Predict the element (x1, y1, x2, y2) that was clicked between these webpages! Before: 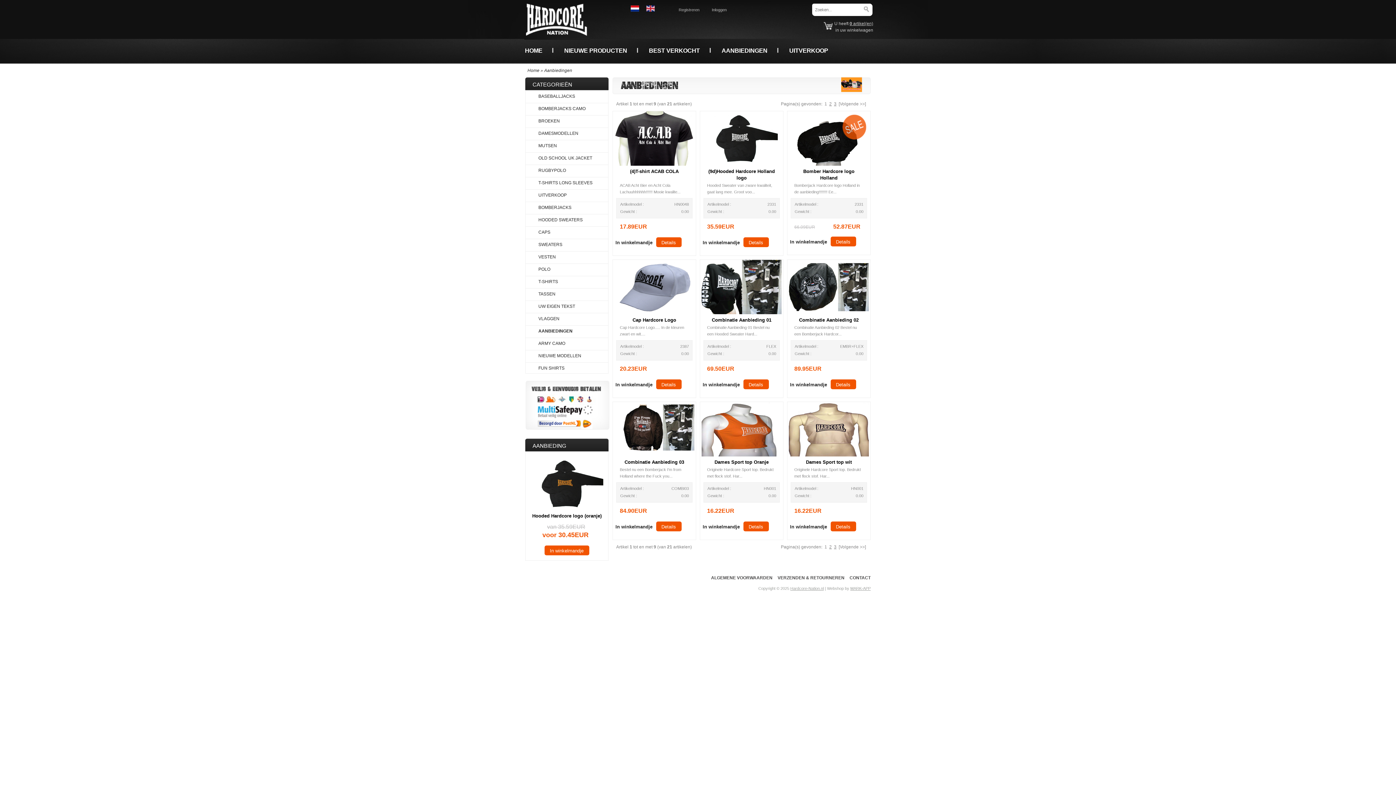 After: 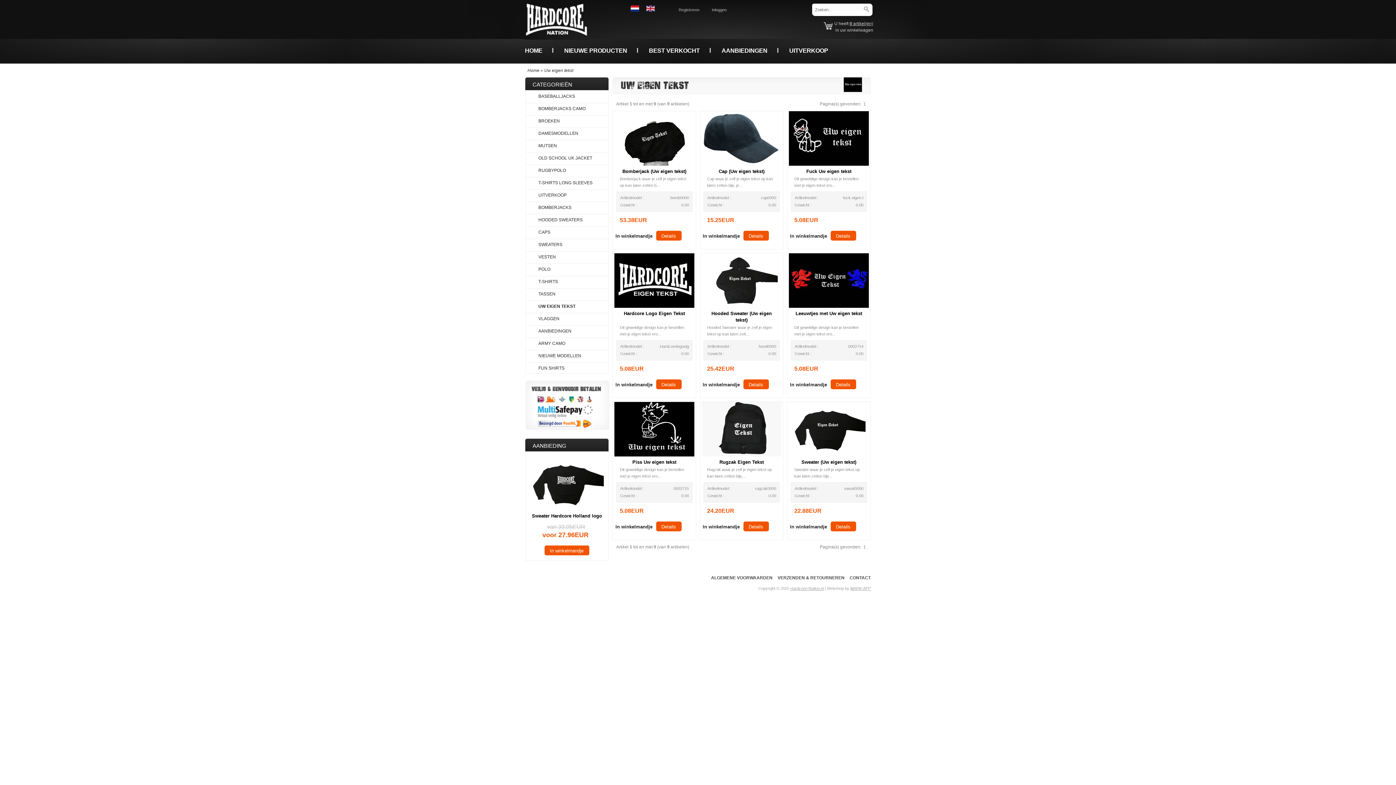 Action: bbox: (525, 301, 578, 313) label: UW EIGEN TEKST